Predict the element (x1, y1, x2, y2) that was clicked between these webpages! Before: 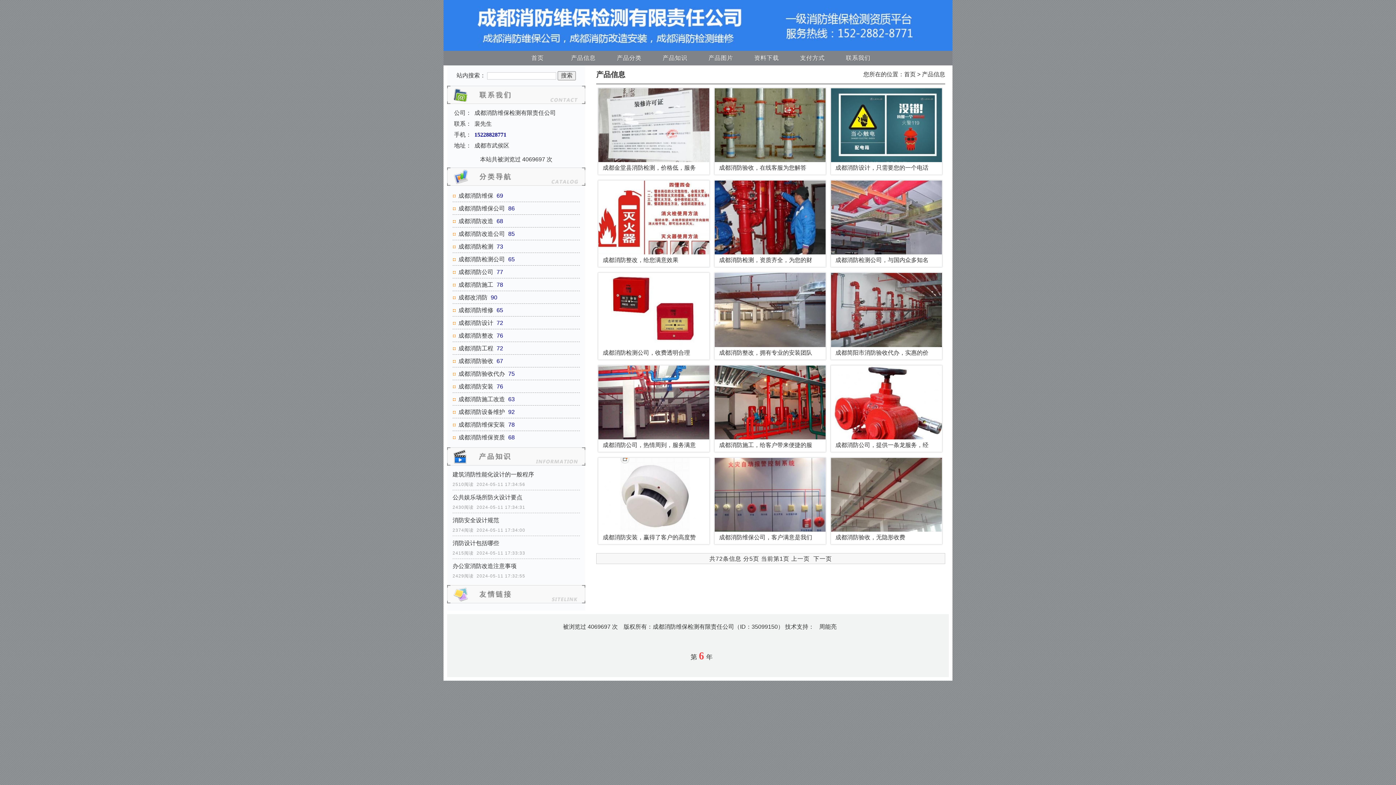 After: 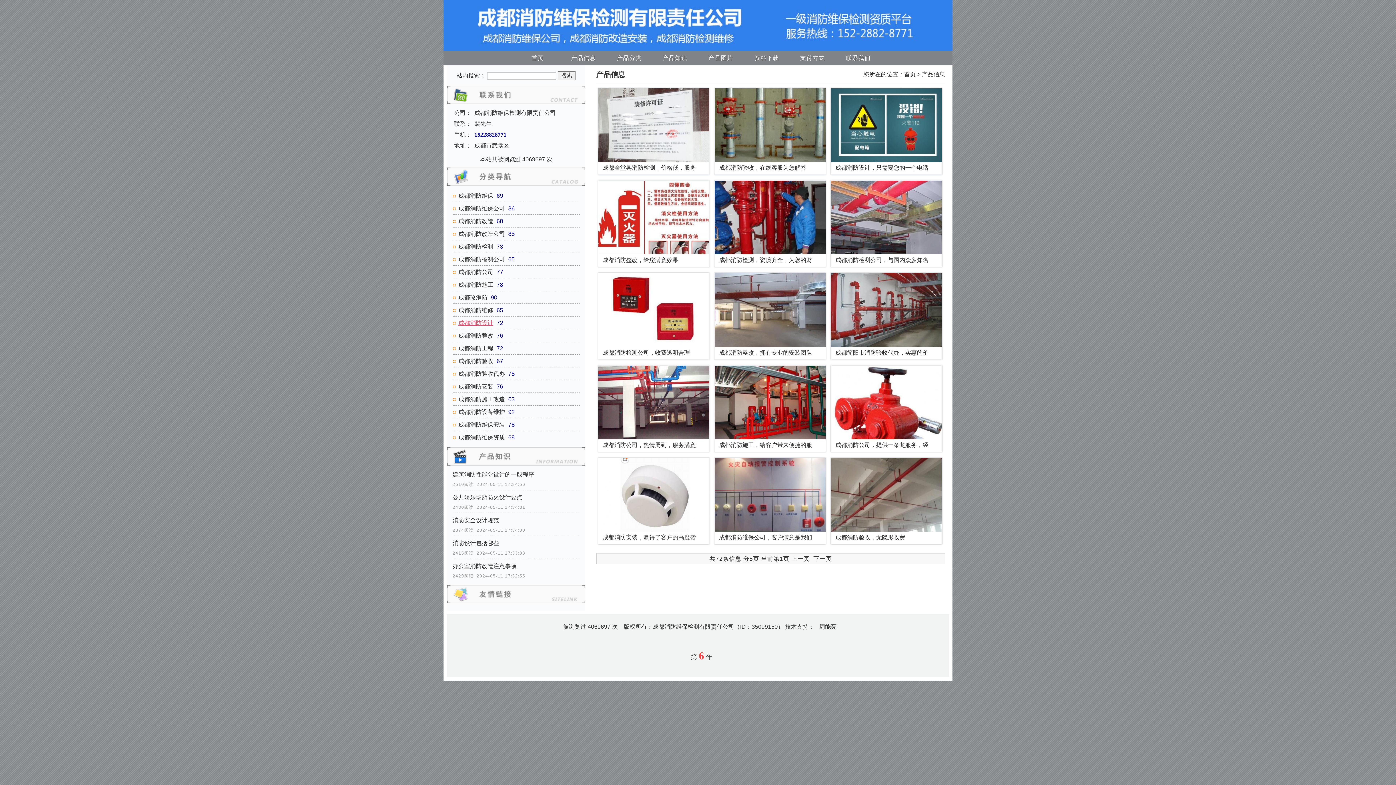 Action: label: 成都消防设计 bbox: (458, 320, 493, 326)